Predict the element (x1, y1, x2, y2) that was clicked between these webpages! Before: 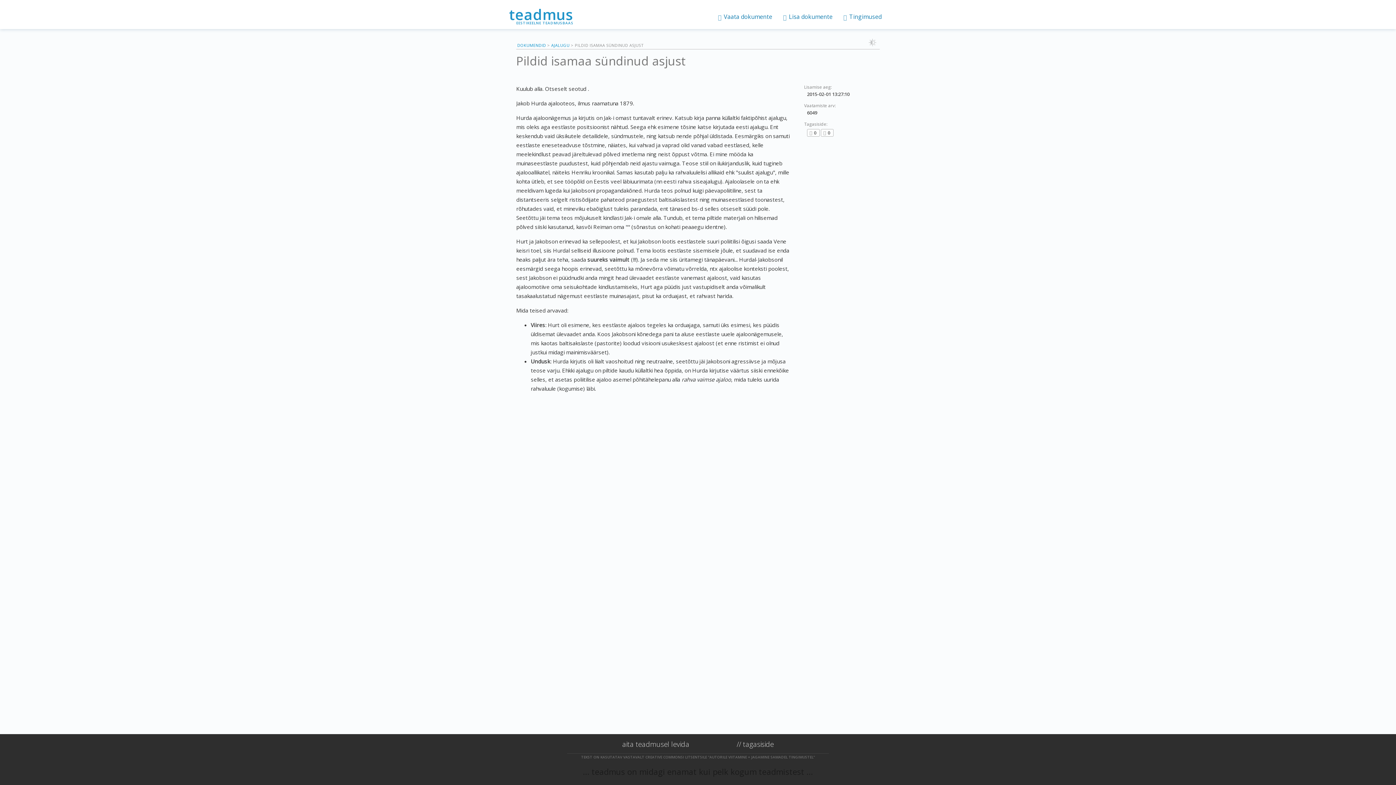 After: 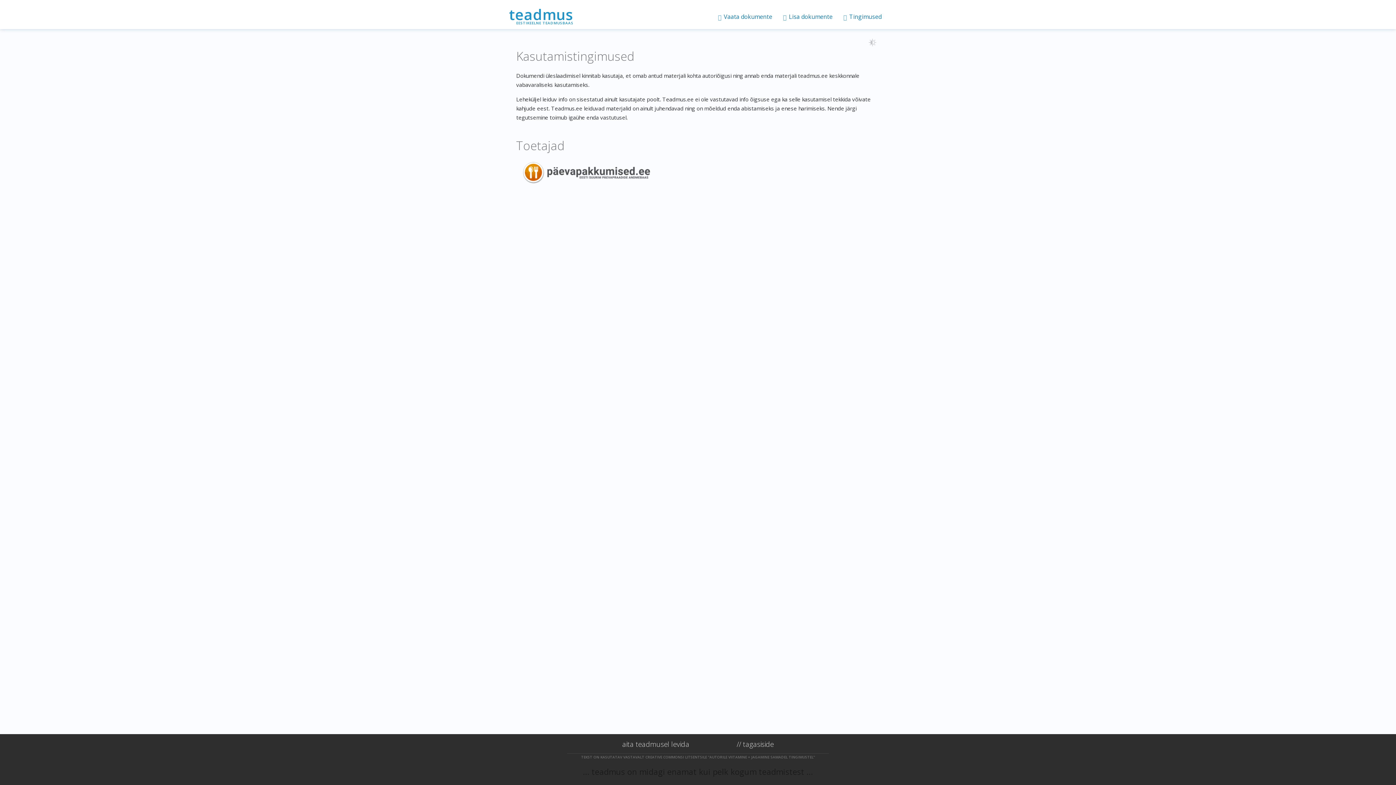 Action: bbox: (843, 12, 881, 21) label: Tingimused